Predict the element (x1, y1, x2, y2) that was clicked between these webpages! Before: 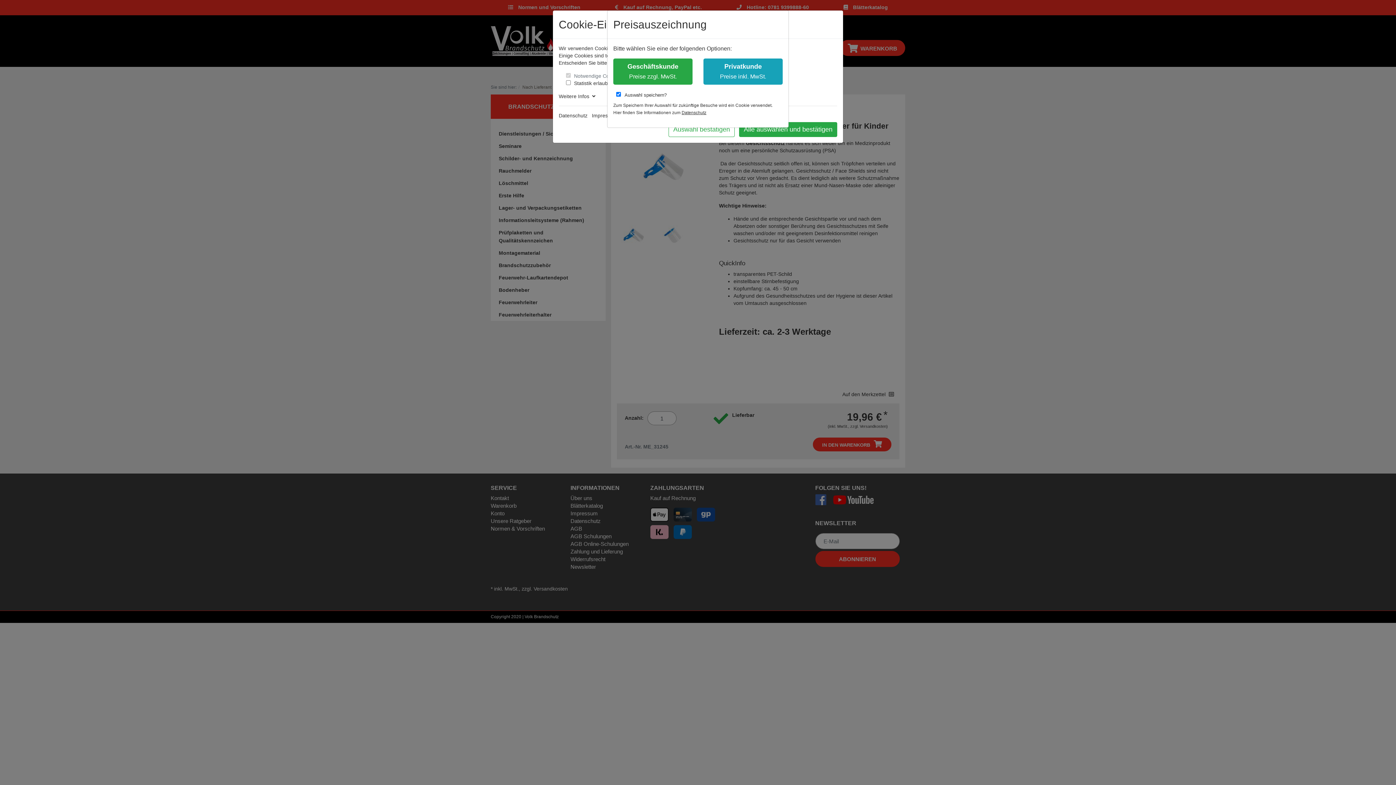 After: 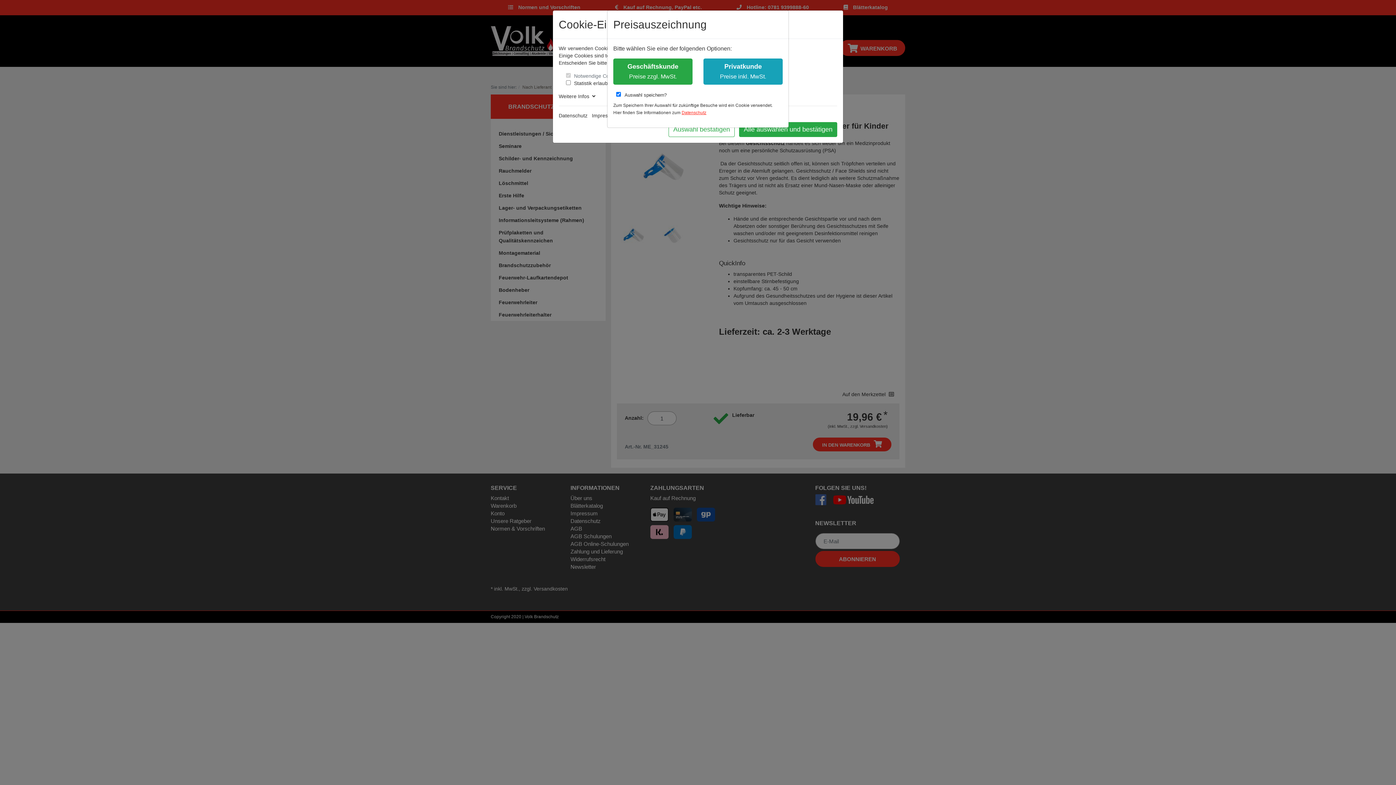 Action: label: Datenschutz bbox: (681, 110, 706, 115)